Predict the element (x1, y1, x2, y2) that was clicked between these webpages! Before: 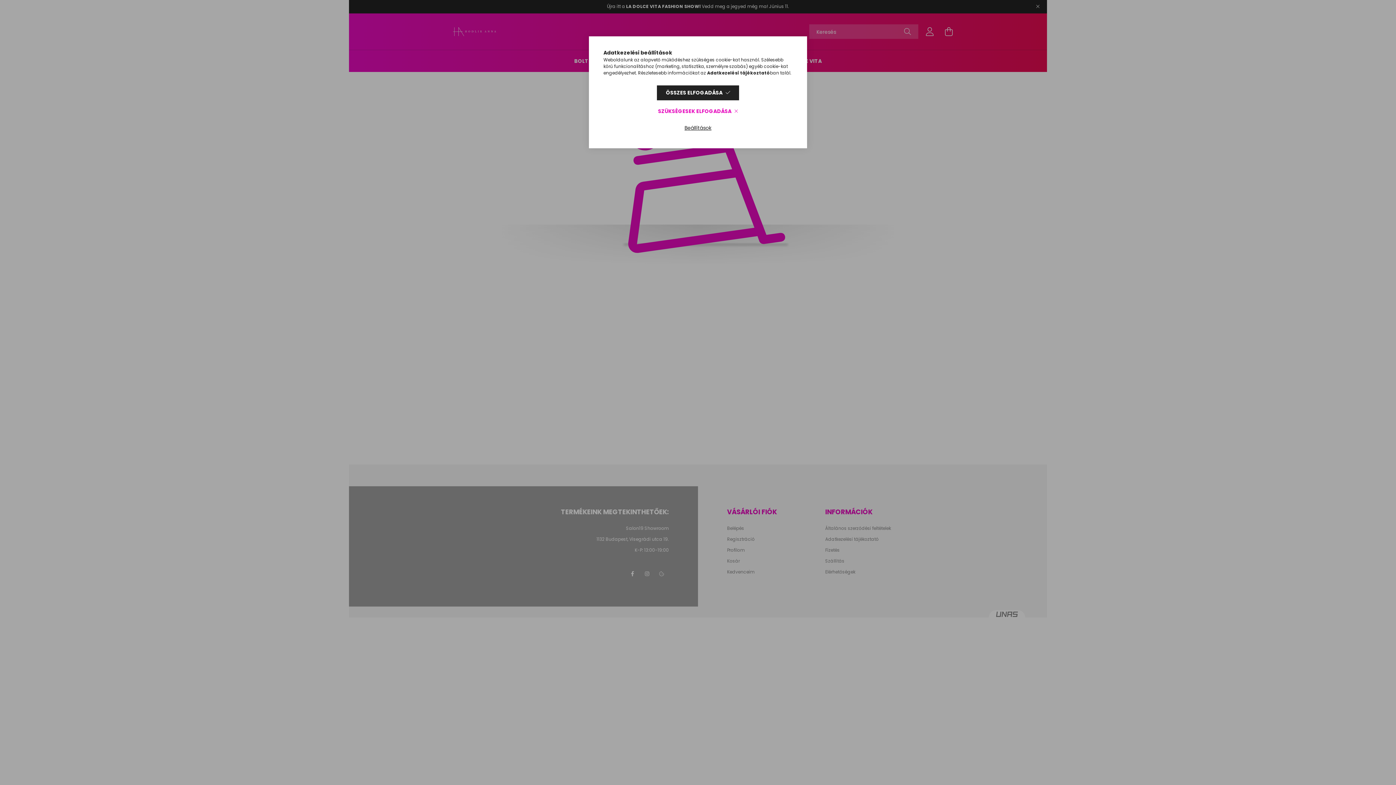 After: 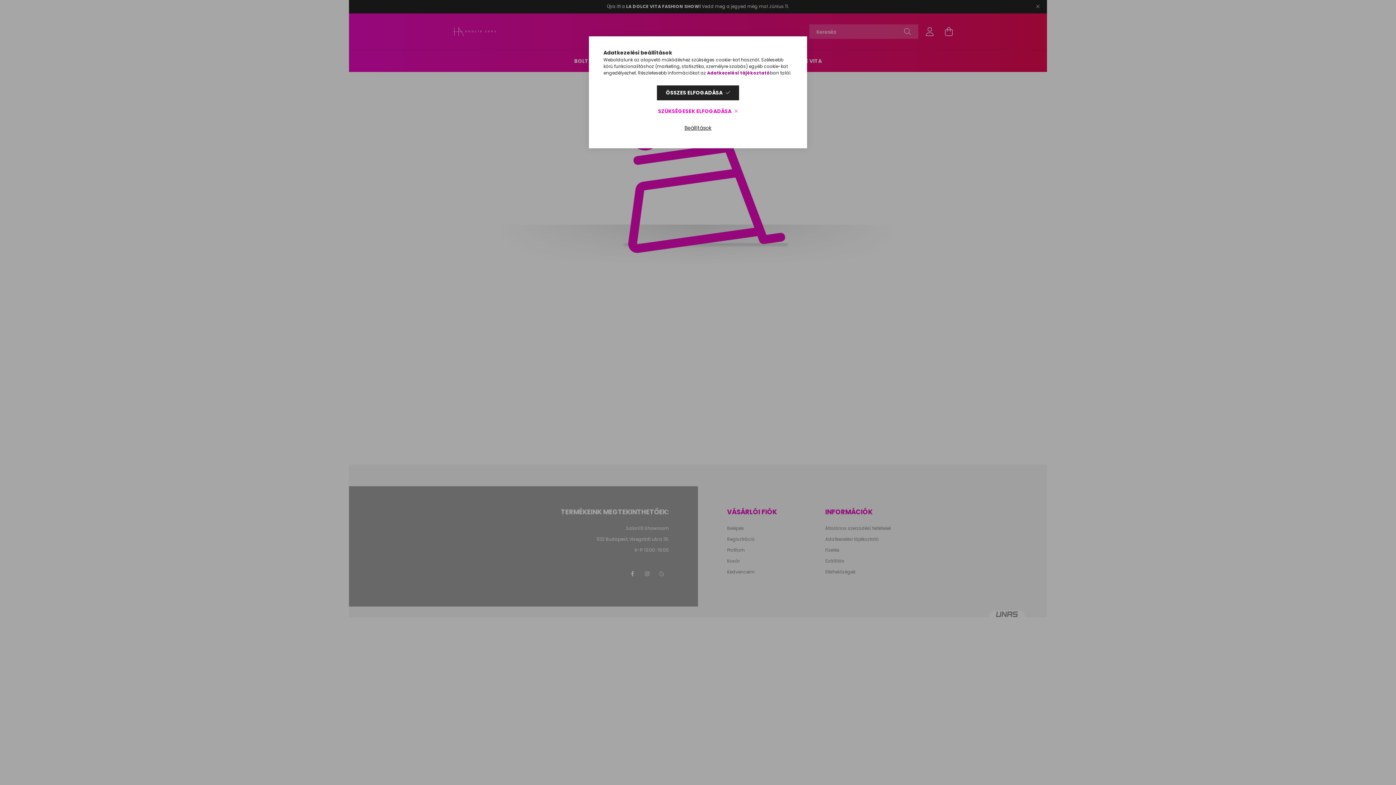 Action: label: Adatkezelési tájékoztató bbox: (707, 69, 770, 76)